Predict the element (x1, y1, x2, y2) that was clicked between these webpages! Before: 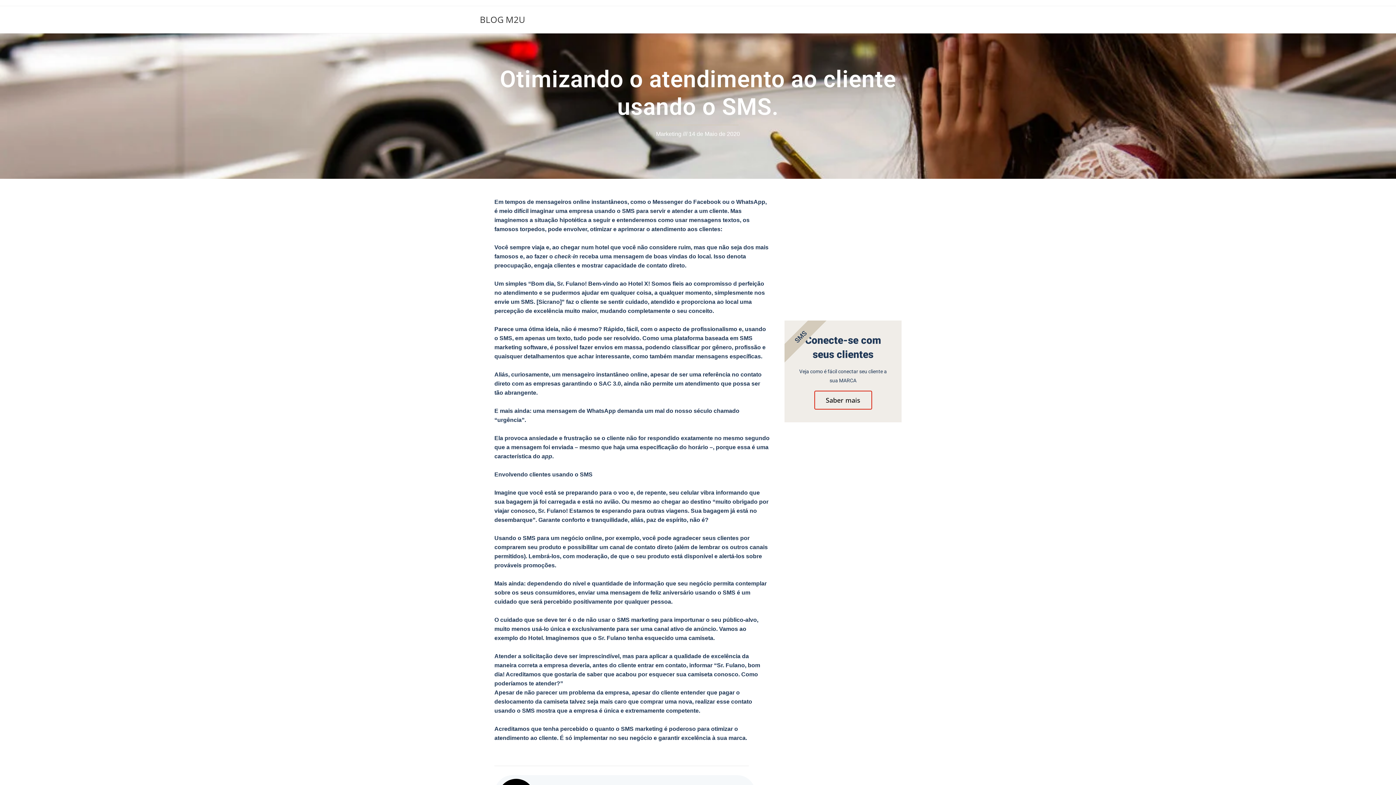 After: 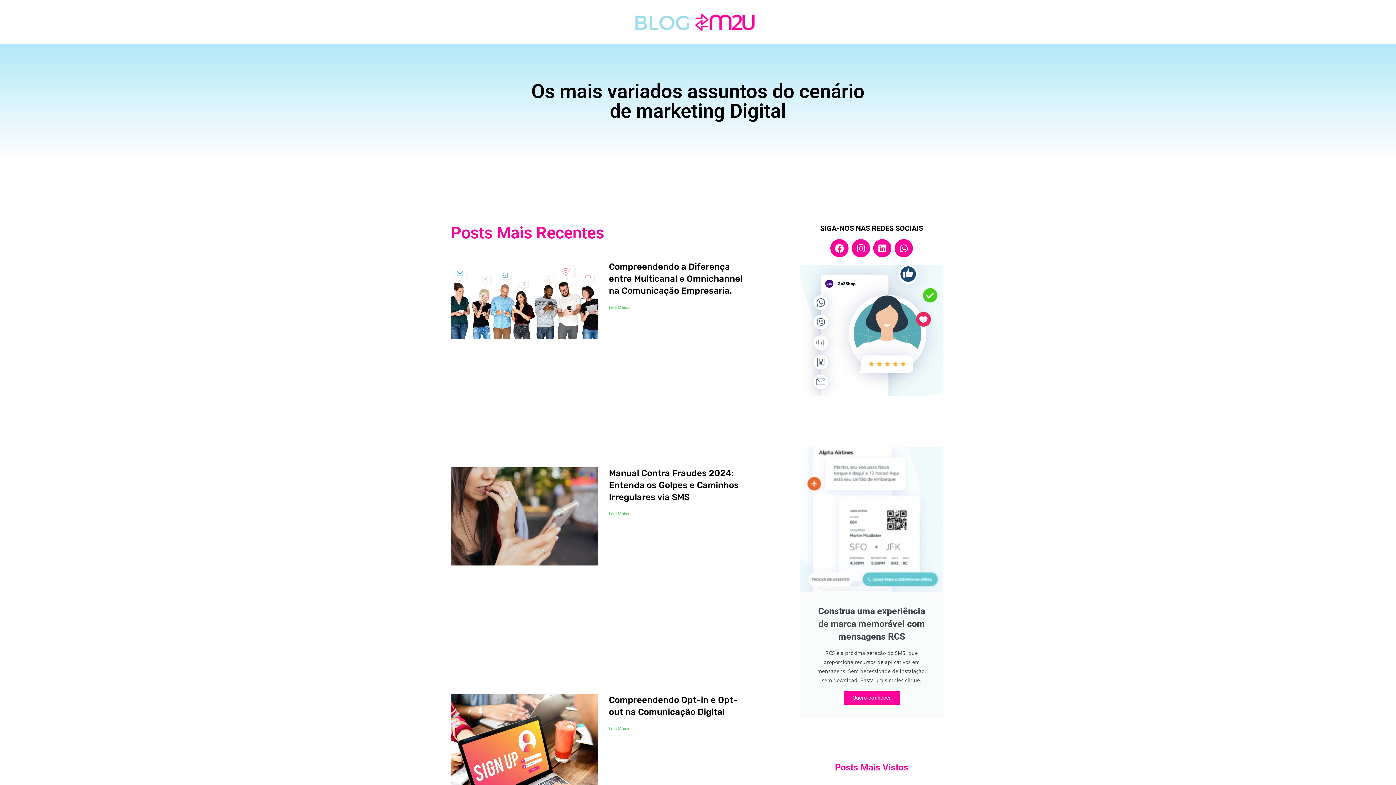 Action: bbox: (480, 13, 525, 25) label: BLOG M2U